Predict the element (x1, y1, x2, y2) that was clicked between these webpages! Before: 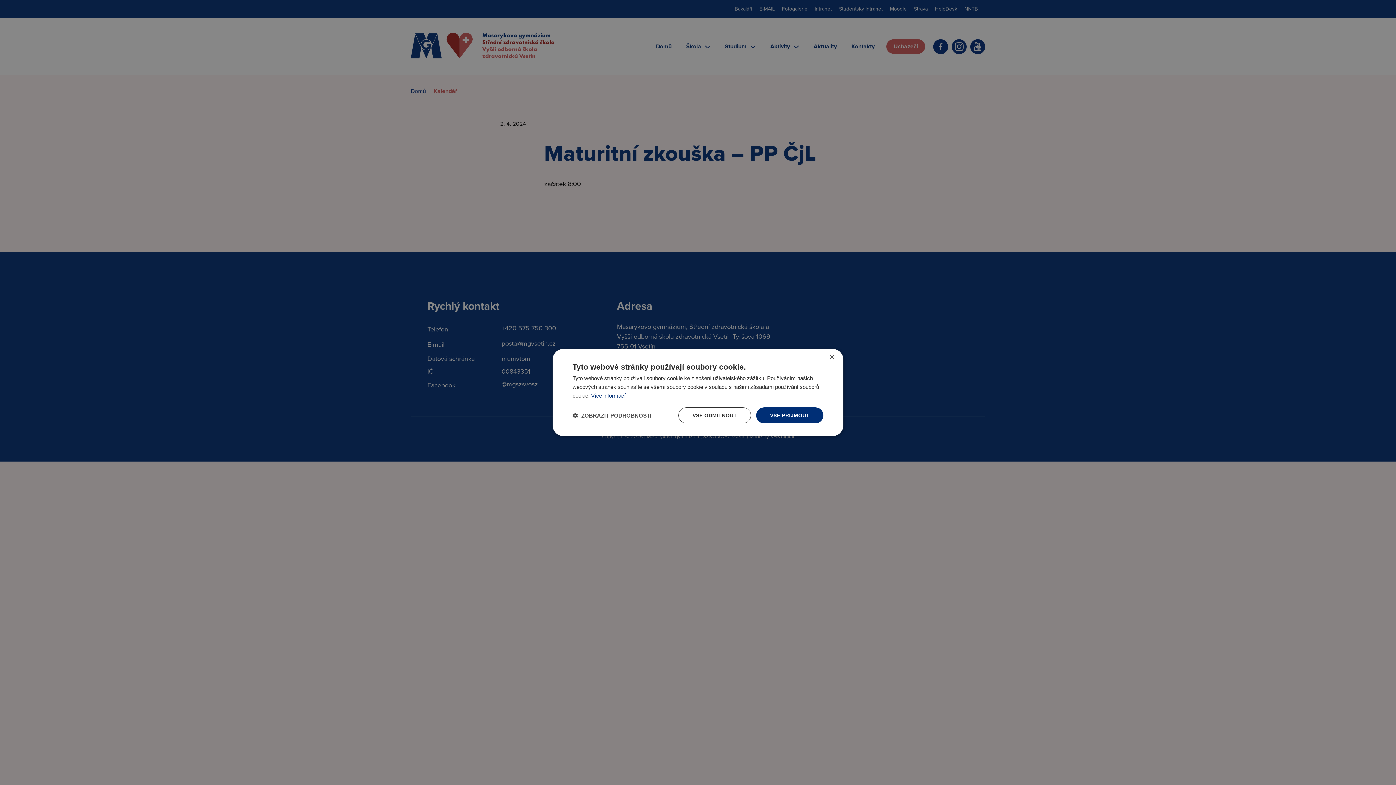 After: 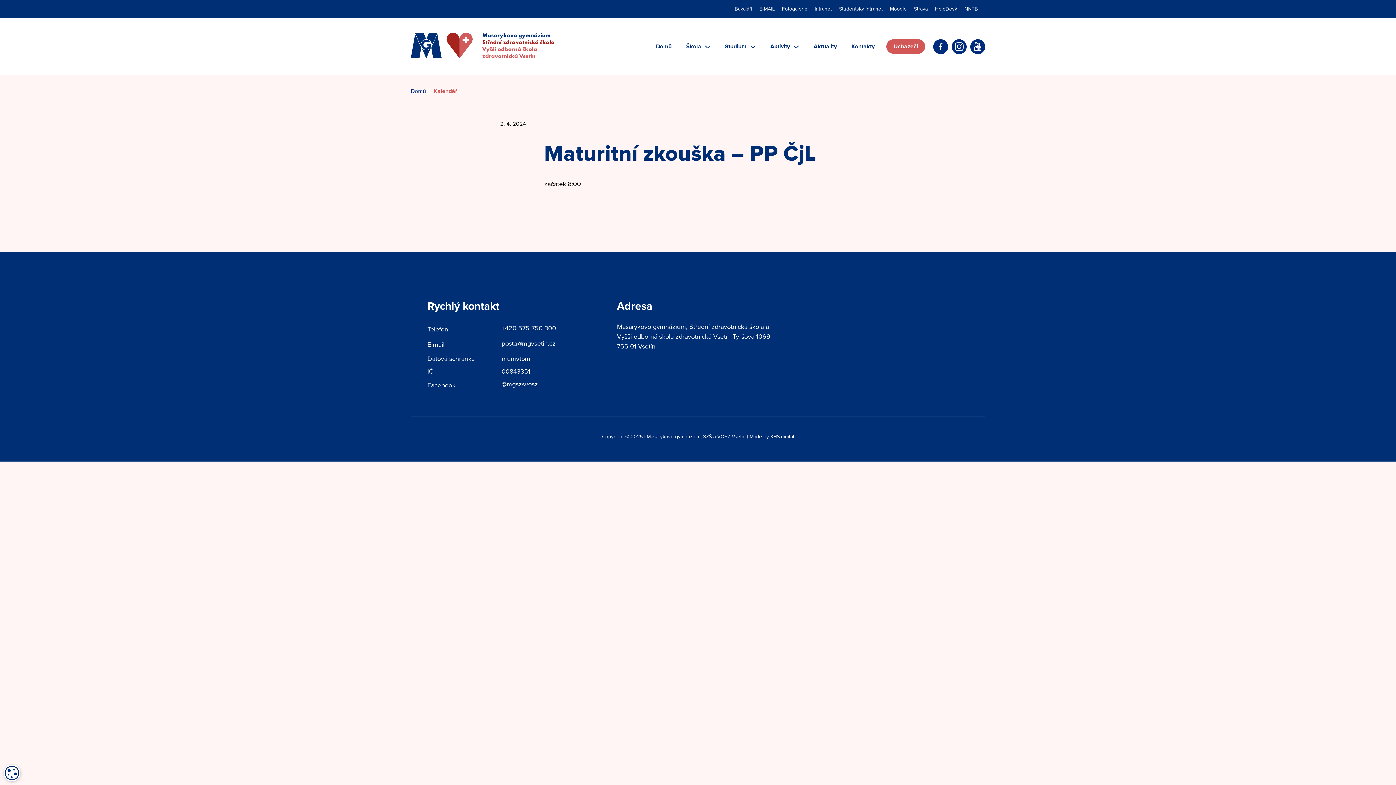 Action: bbox: (678, 407, 751, 423) label: VŠE ODMÍTNOUT